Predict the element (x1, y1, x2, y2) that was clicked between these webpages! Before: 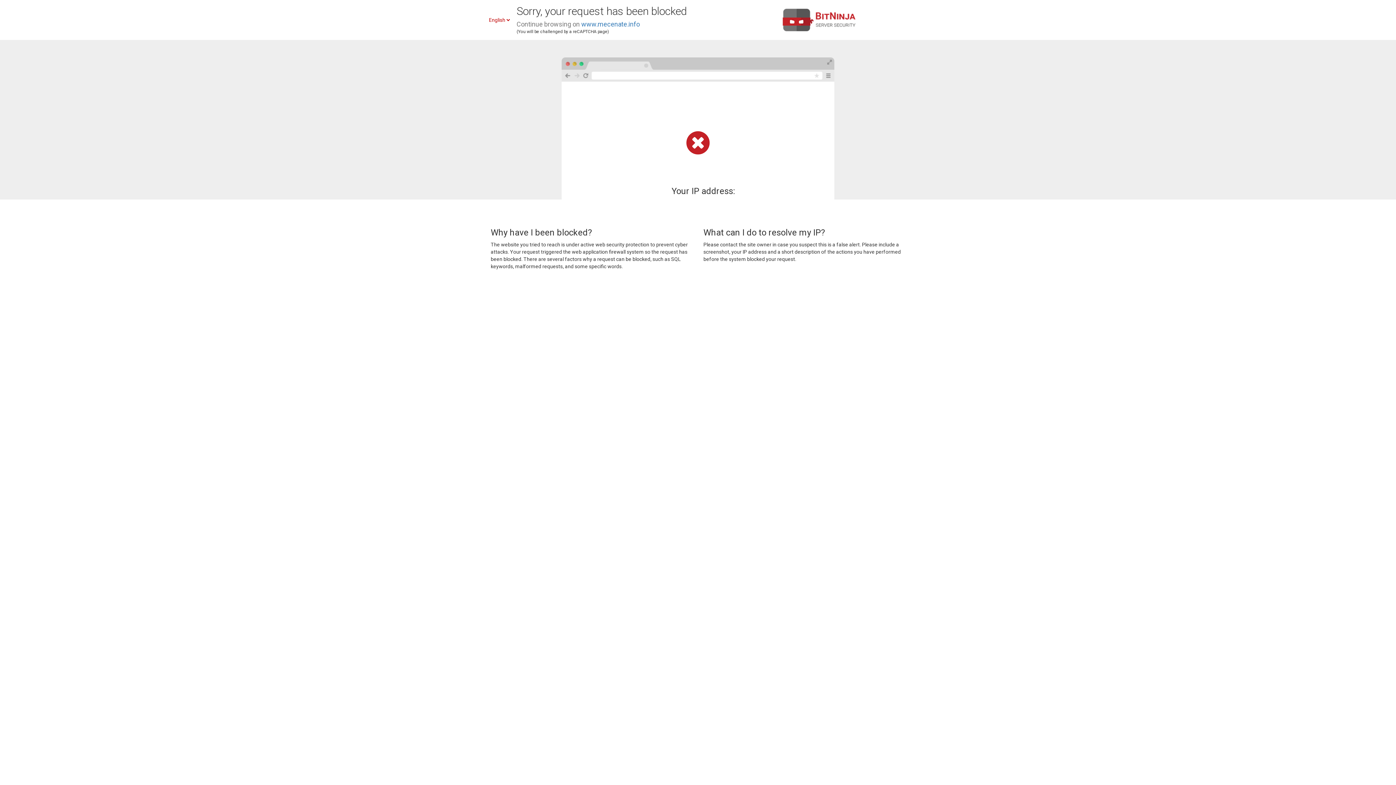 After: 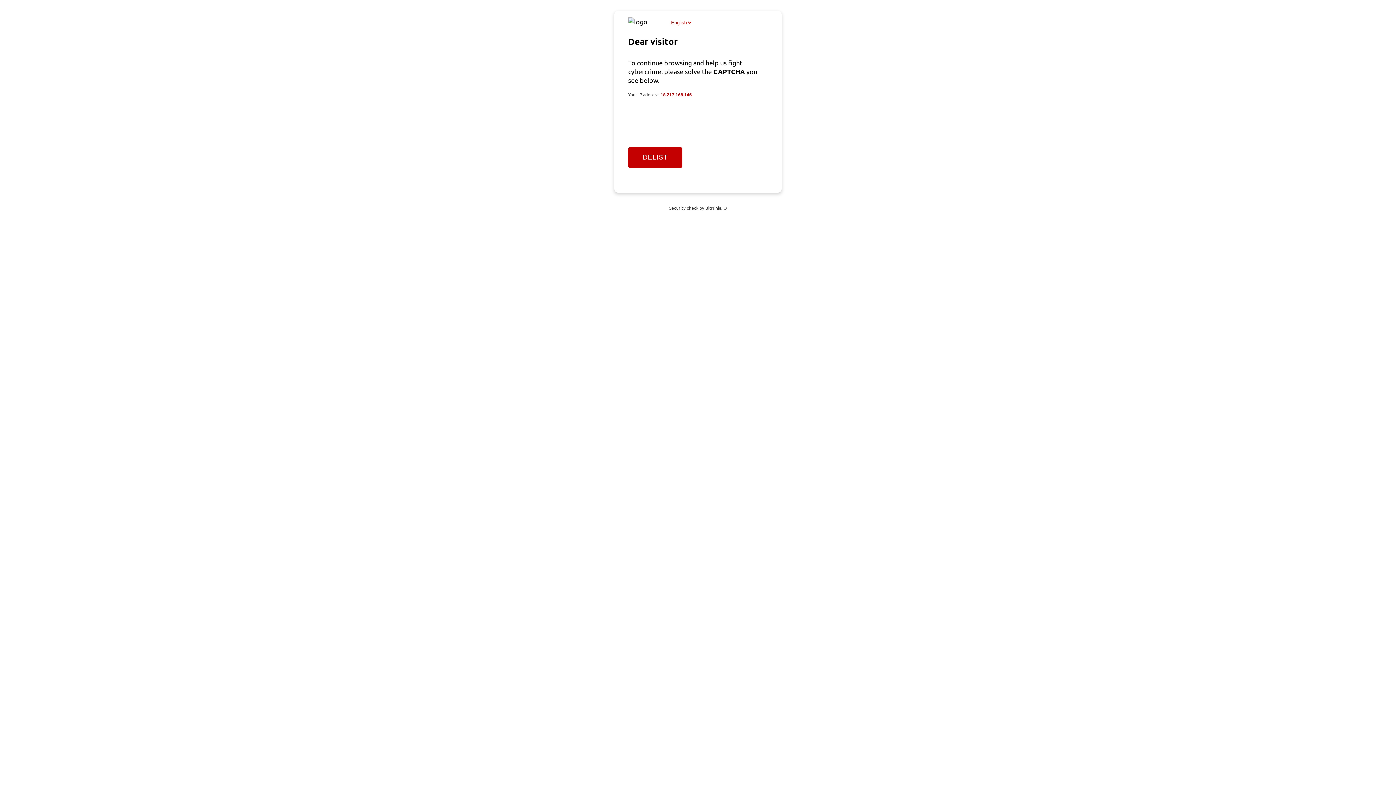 Action: bbox: (581, 20, 640, 28) label: www.mecenate.info